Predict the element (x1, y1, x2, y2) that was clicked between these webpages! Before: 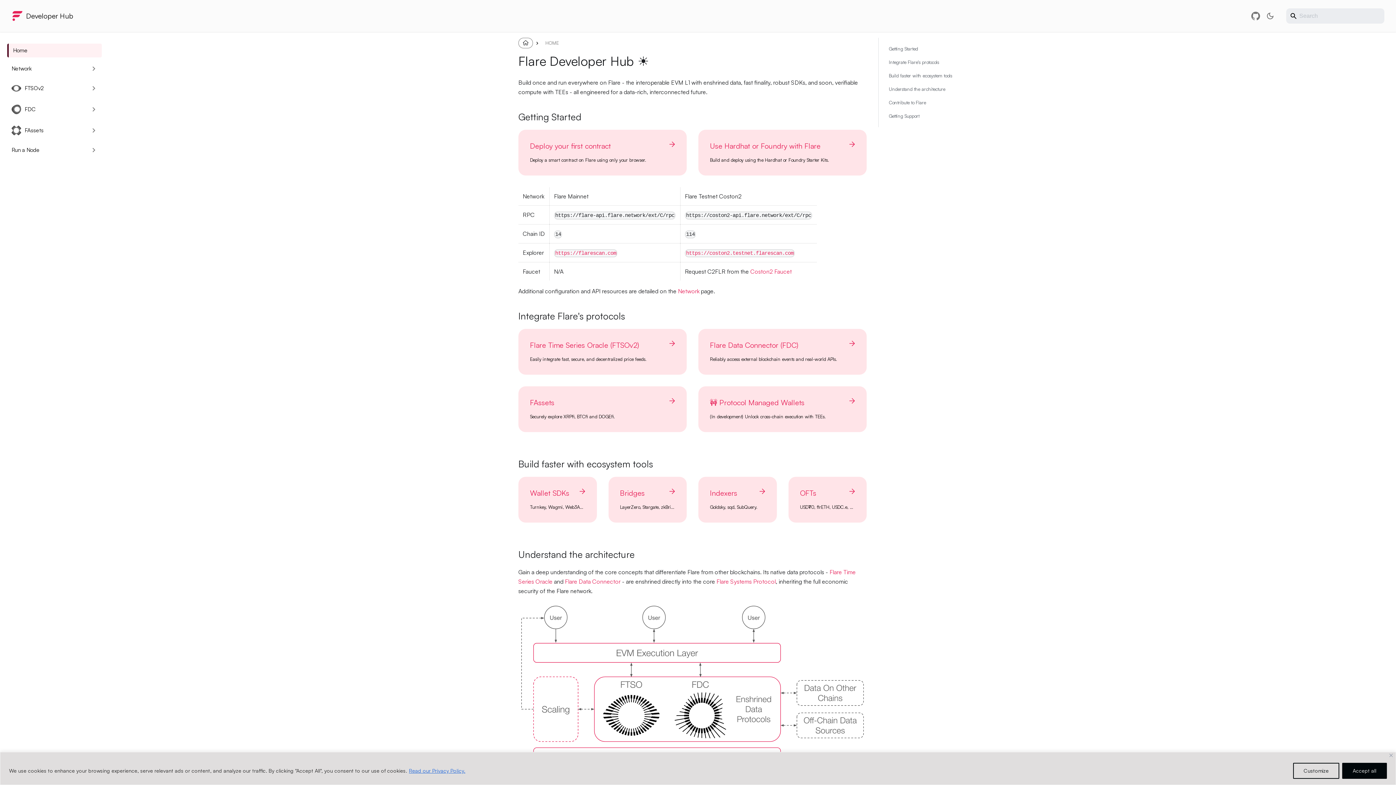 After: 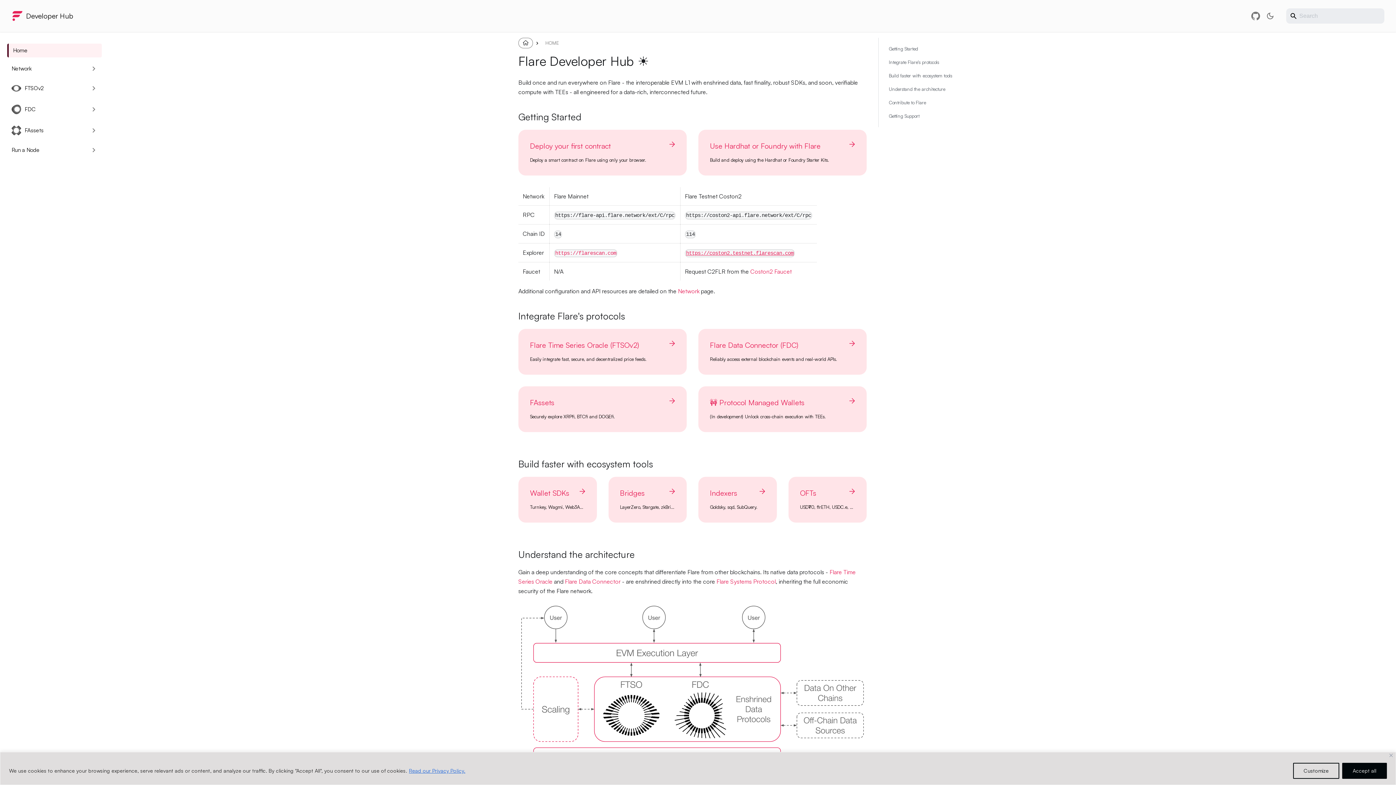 Action: bbox: (685, 249, 795, 256) label: https://coston2.testnet.flarescan.com